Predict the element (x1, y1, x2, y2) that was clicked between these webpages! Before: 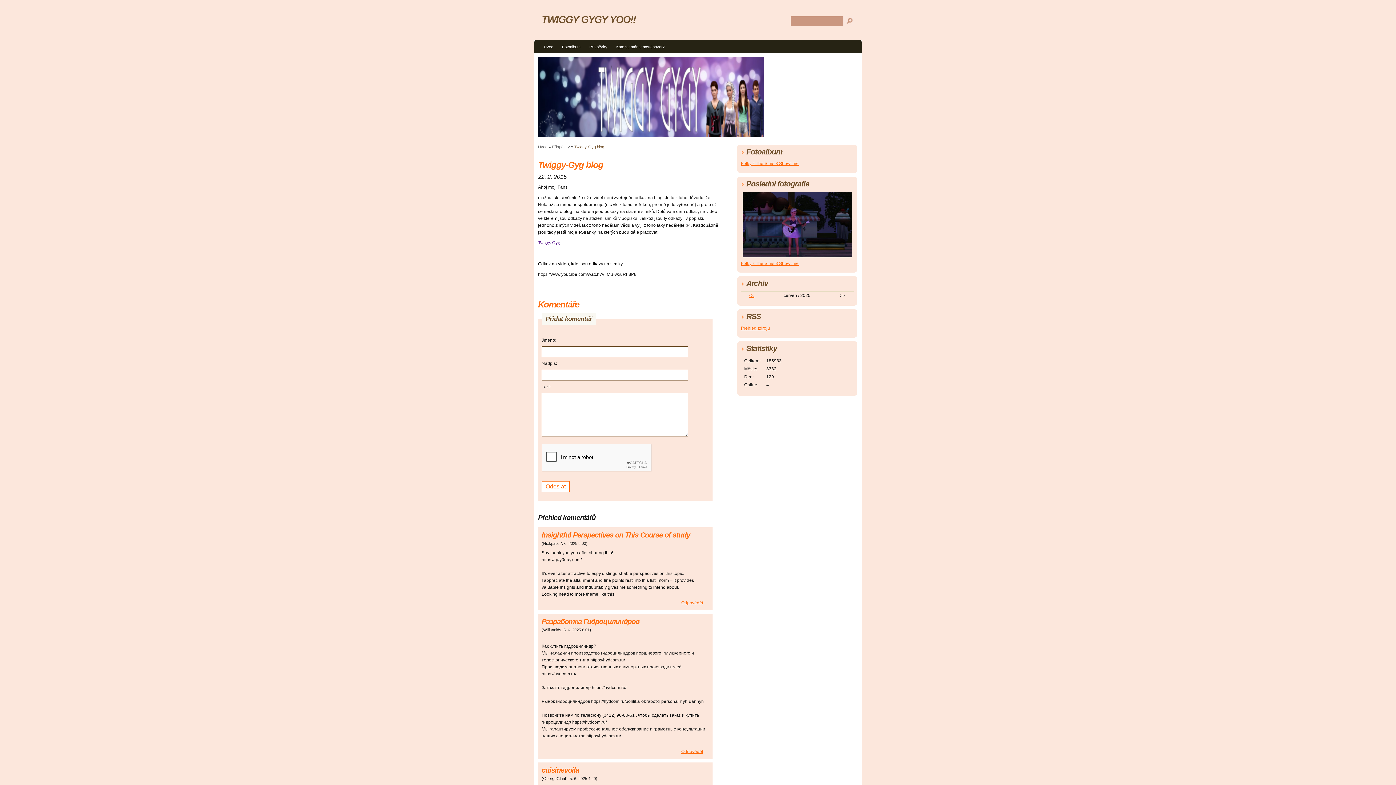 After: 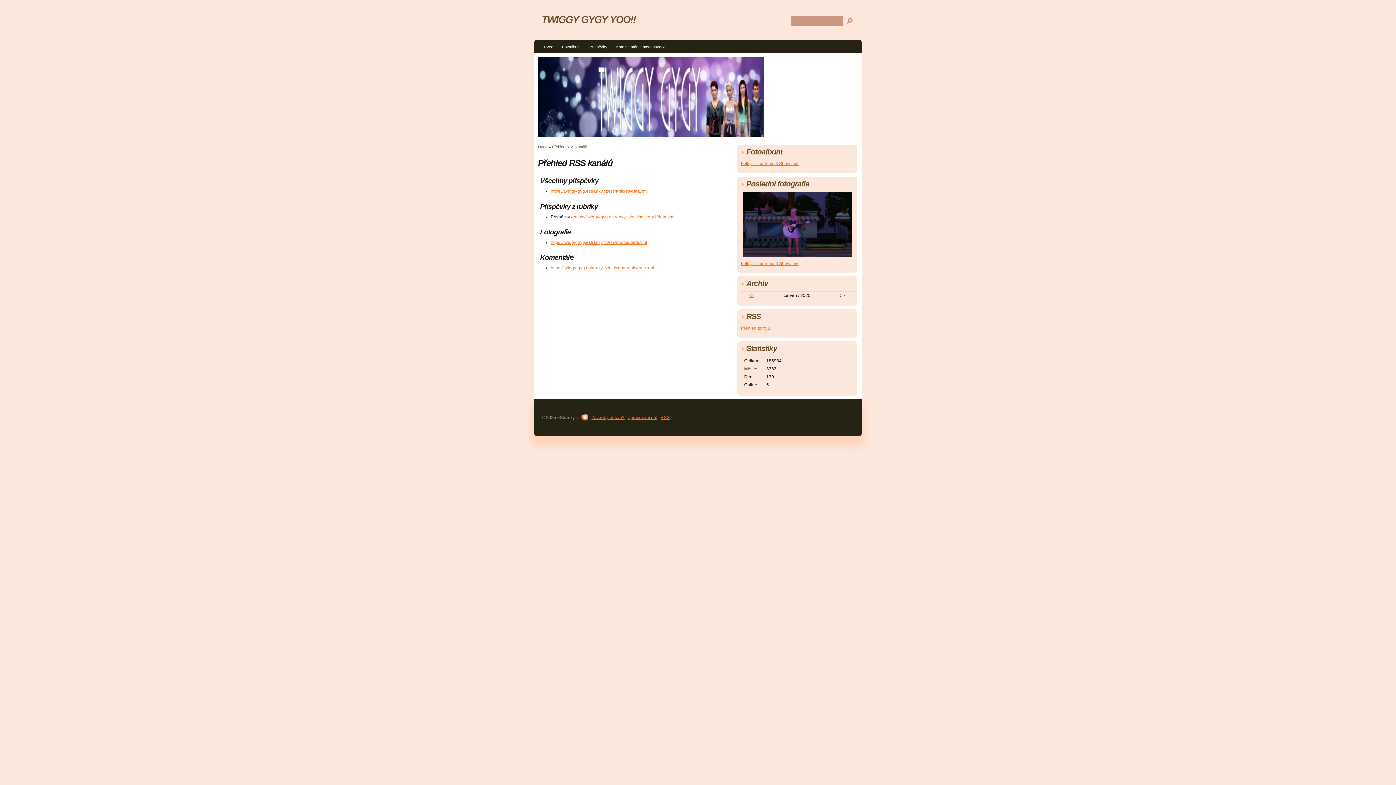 Action: bbox: (741, 325, 770, 330) label: Přehled zdrojů